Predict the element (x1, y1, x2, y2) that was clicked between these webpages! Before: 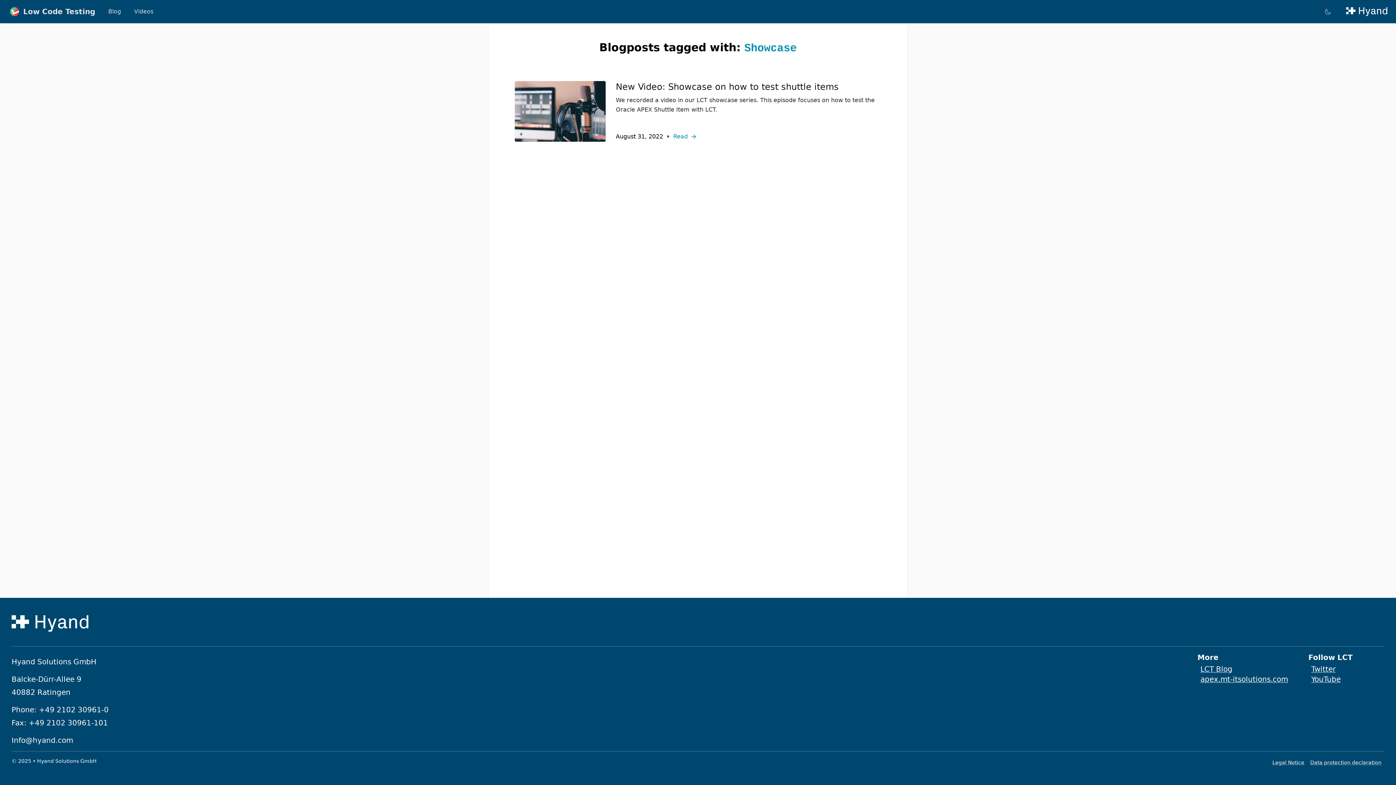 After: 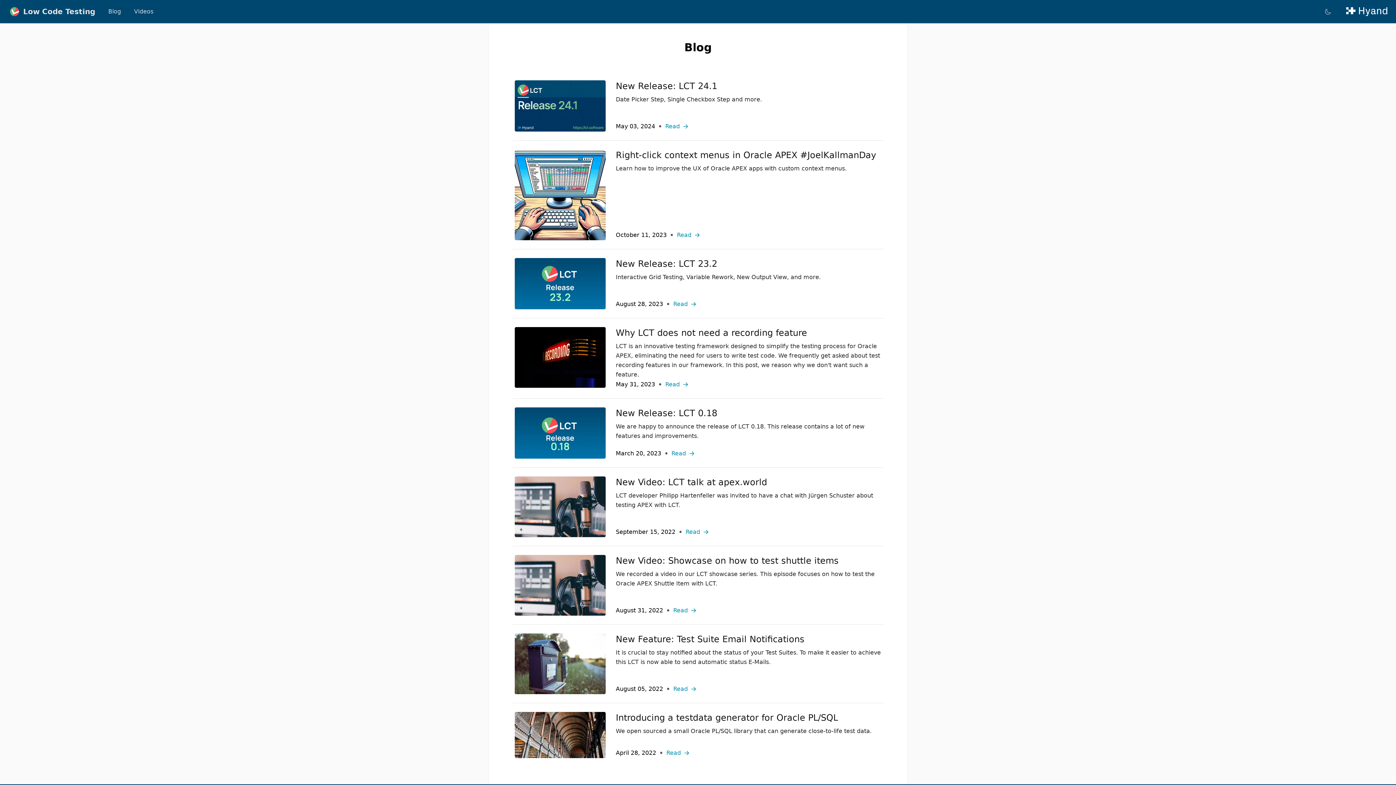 Action: bbox: (1197, 663, 1235, 675) label: LCT Blog